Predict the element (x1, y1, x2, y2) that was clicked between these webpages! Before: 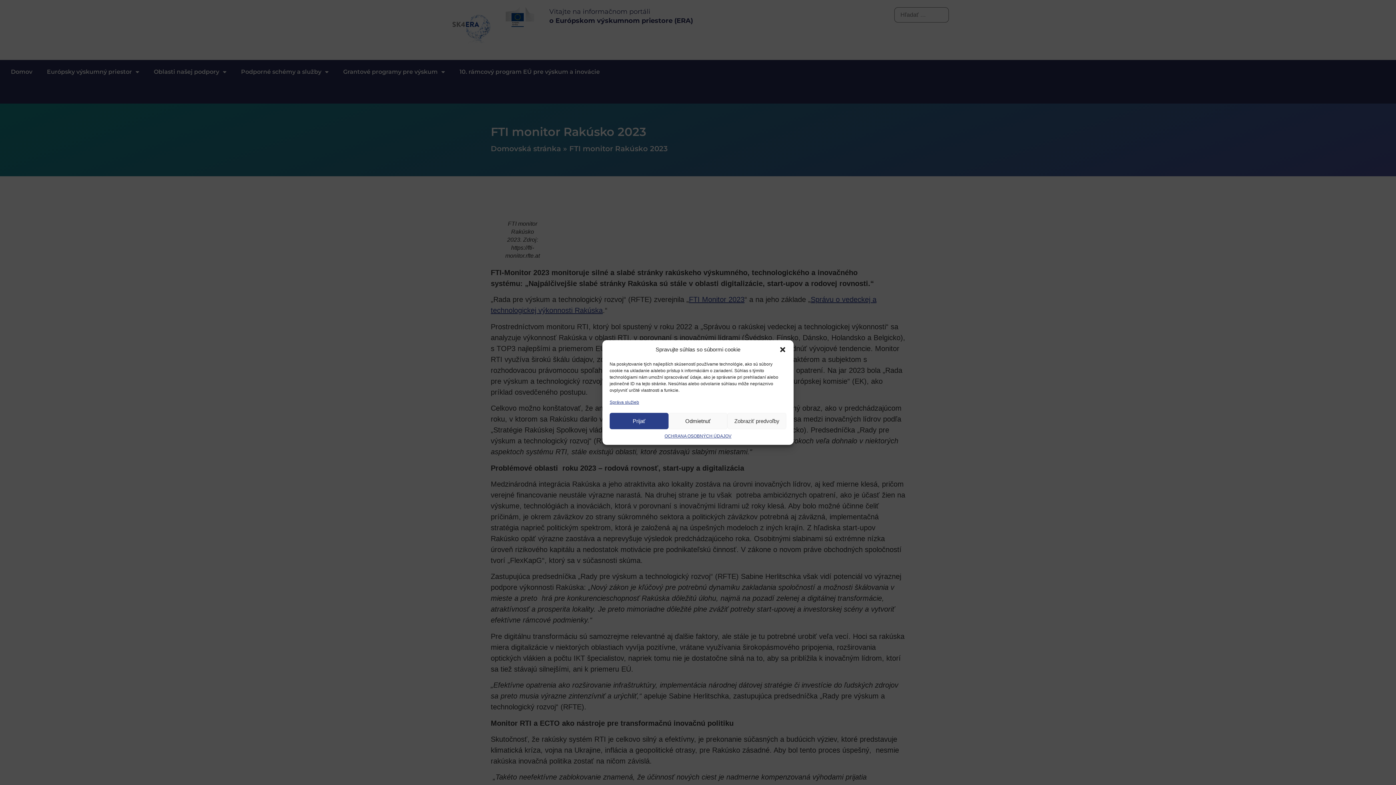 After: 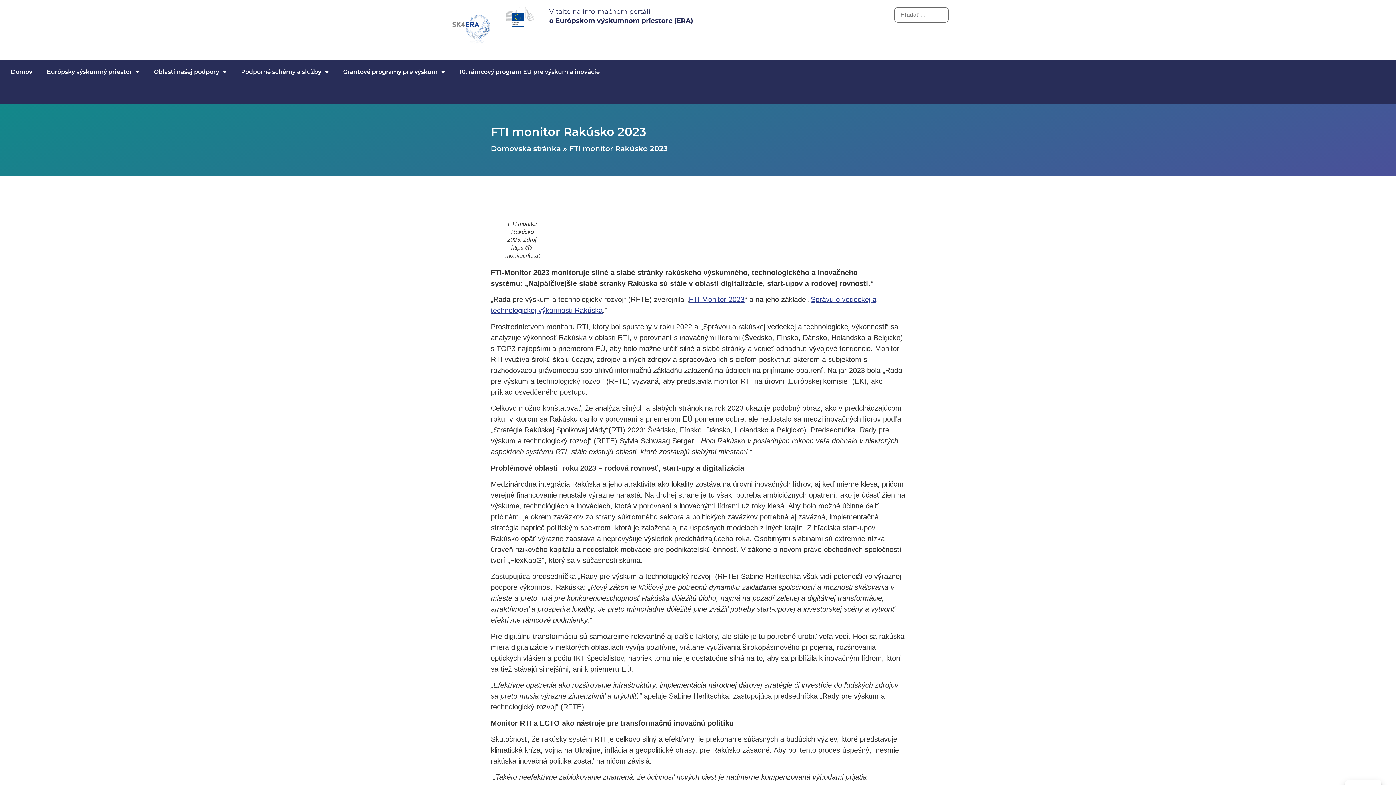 Action: bbox: (668, 413, 727, 429) label: Odmietnuť